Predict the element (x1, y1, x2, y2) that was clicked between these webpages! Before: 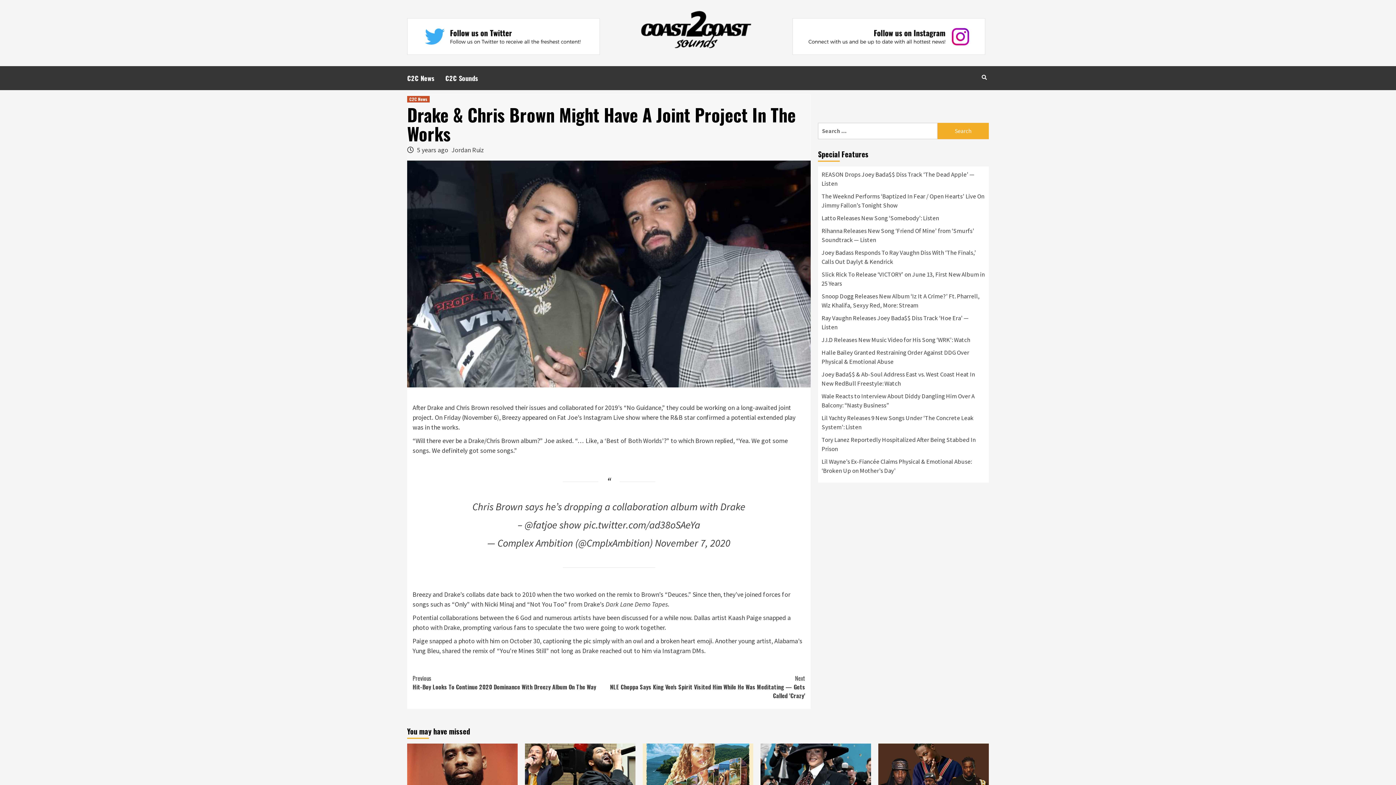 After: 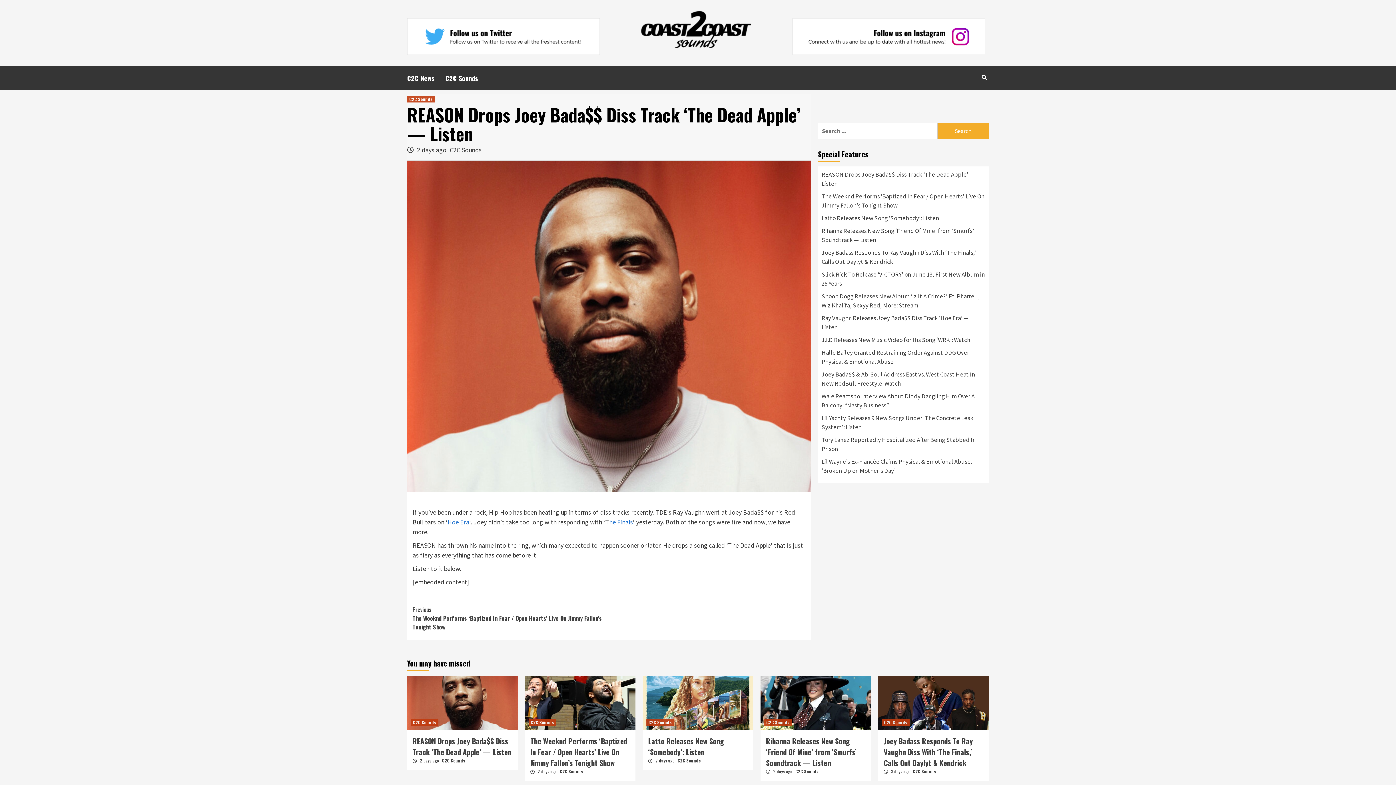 Action: bbox: (407, 743, 517, 798)